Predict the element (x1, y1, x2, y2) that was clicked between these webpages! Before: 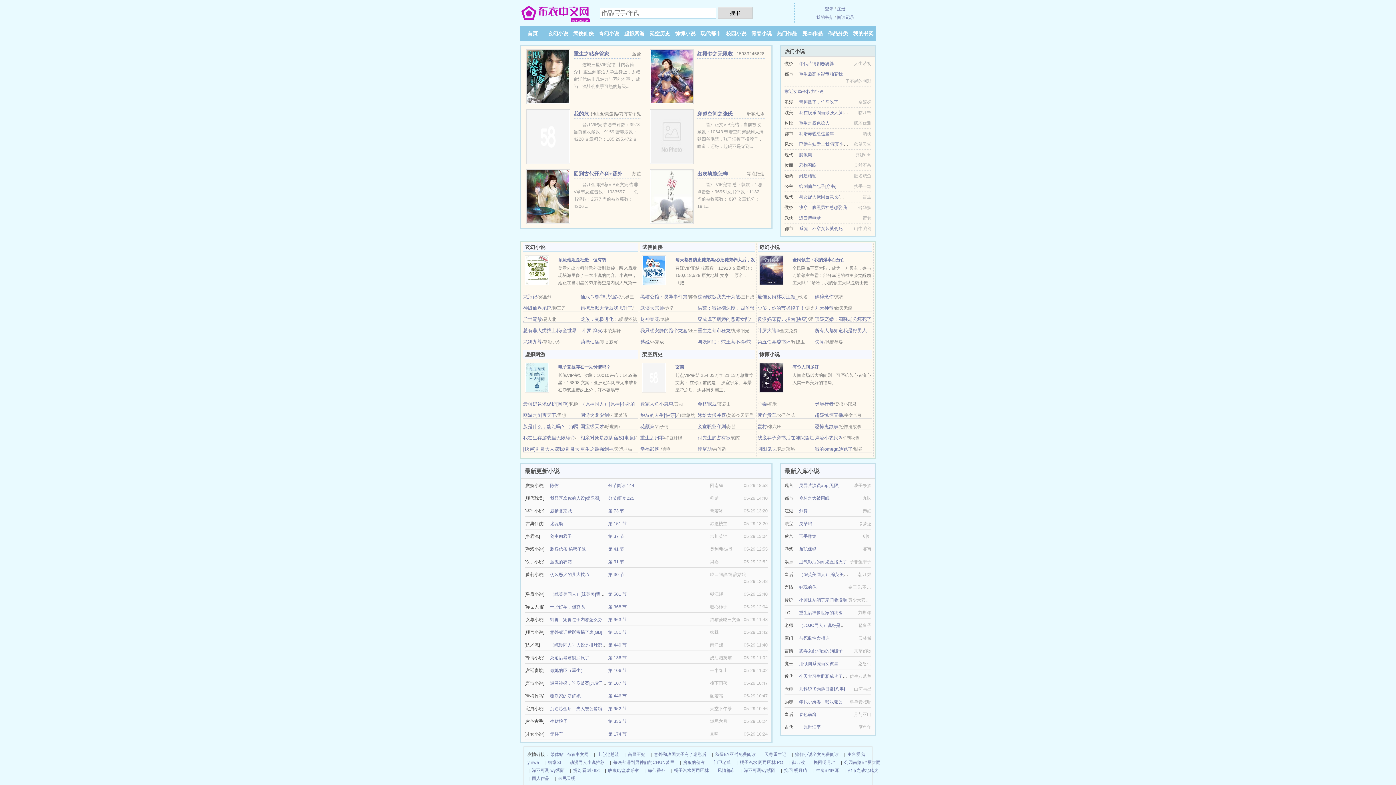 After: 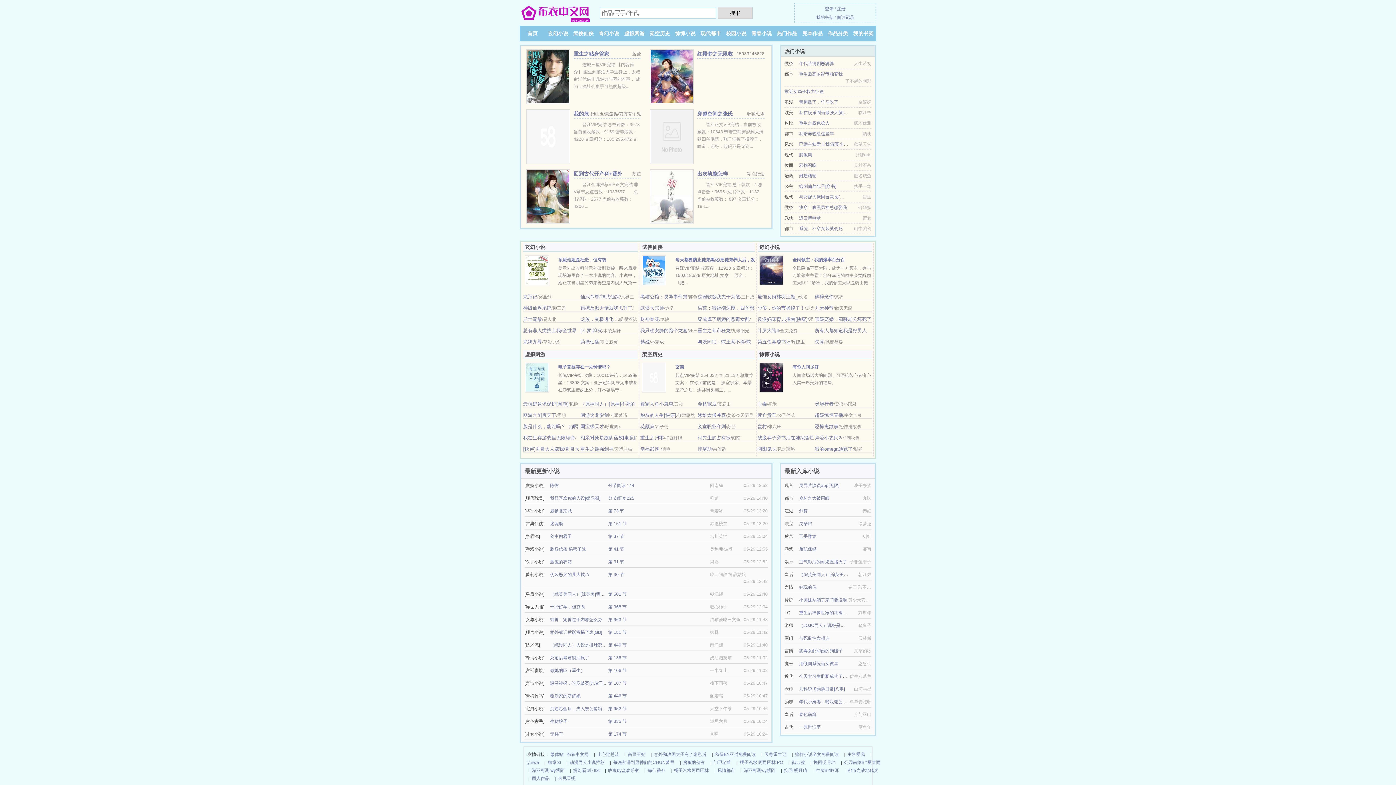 Action: bbox: (527, 30, 537, 36) label: 首页